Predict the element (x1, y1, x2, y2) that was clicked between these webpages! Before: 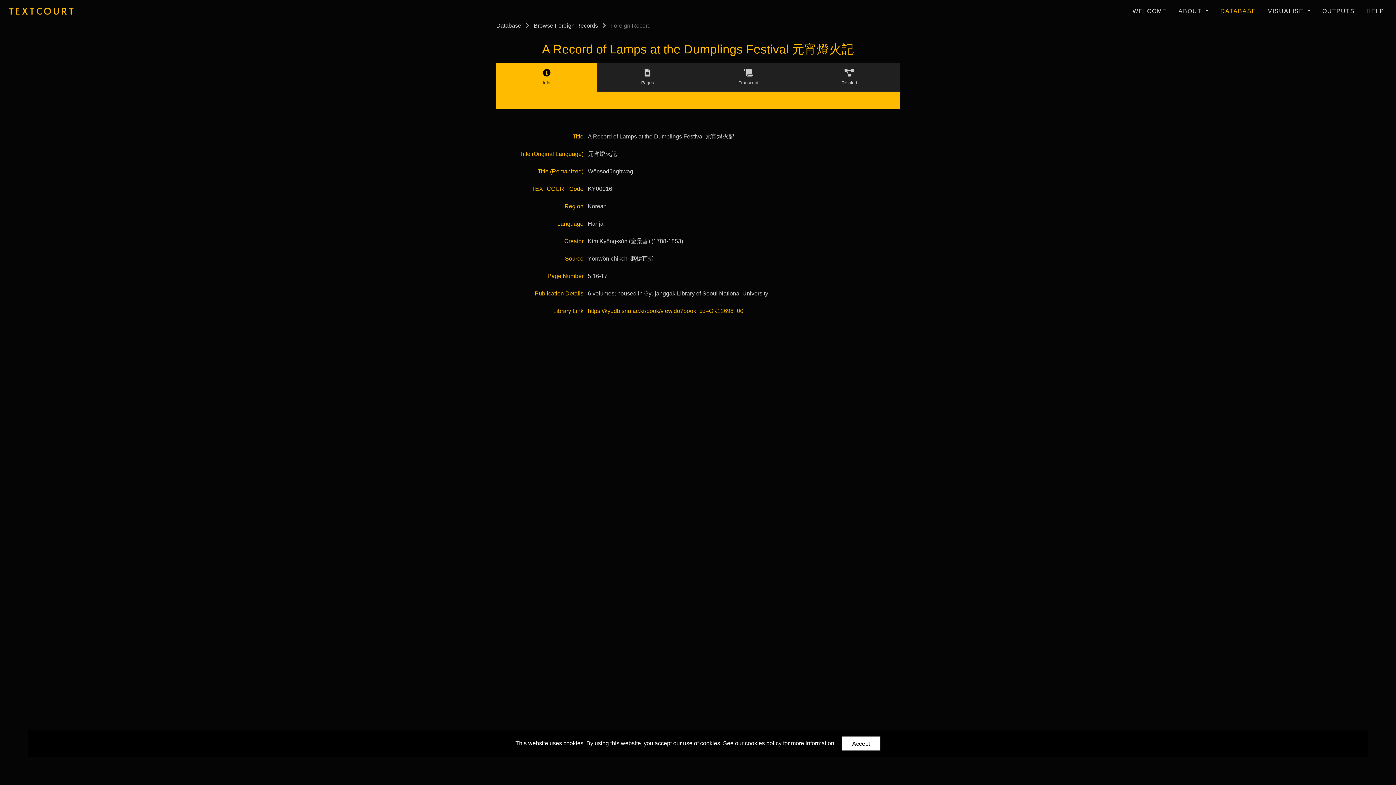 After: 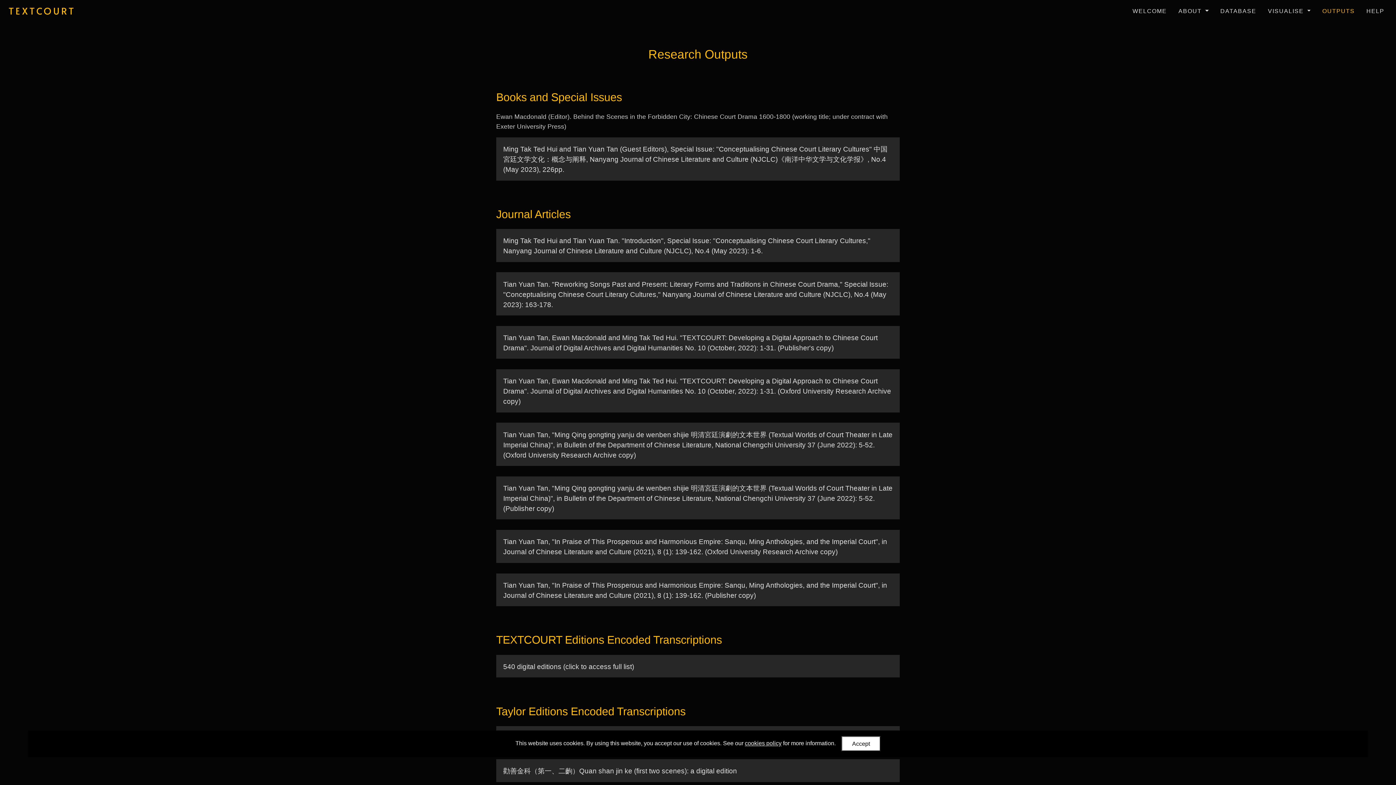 Action: bbox: (1319, 4, 1358, 18) label: OUTPUTS